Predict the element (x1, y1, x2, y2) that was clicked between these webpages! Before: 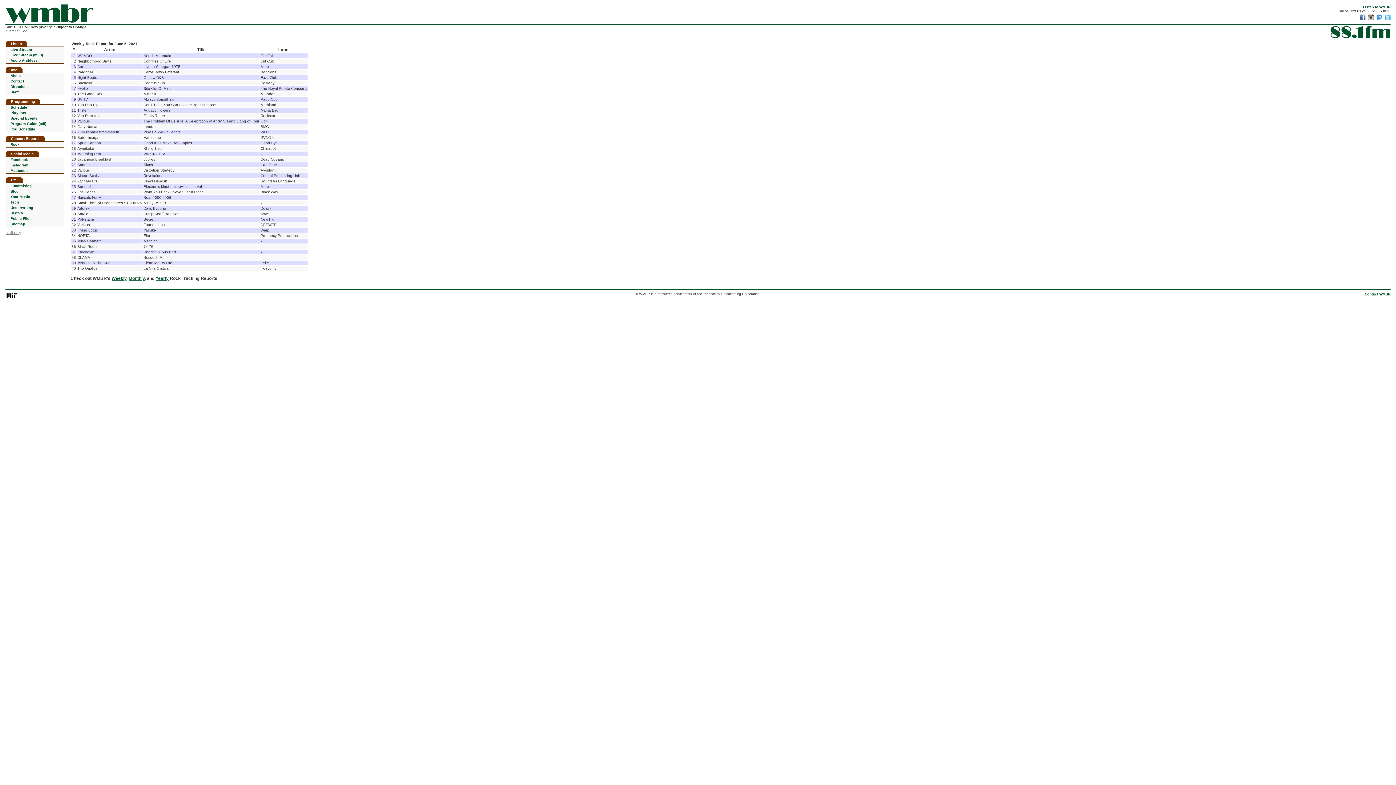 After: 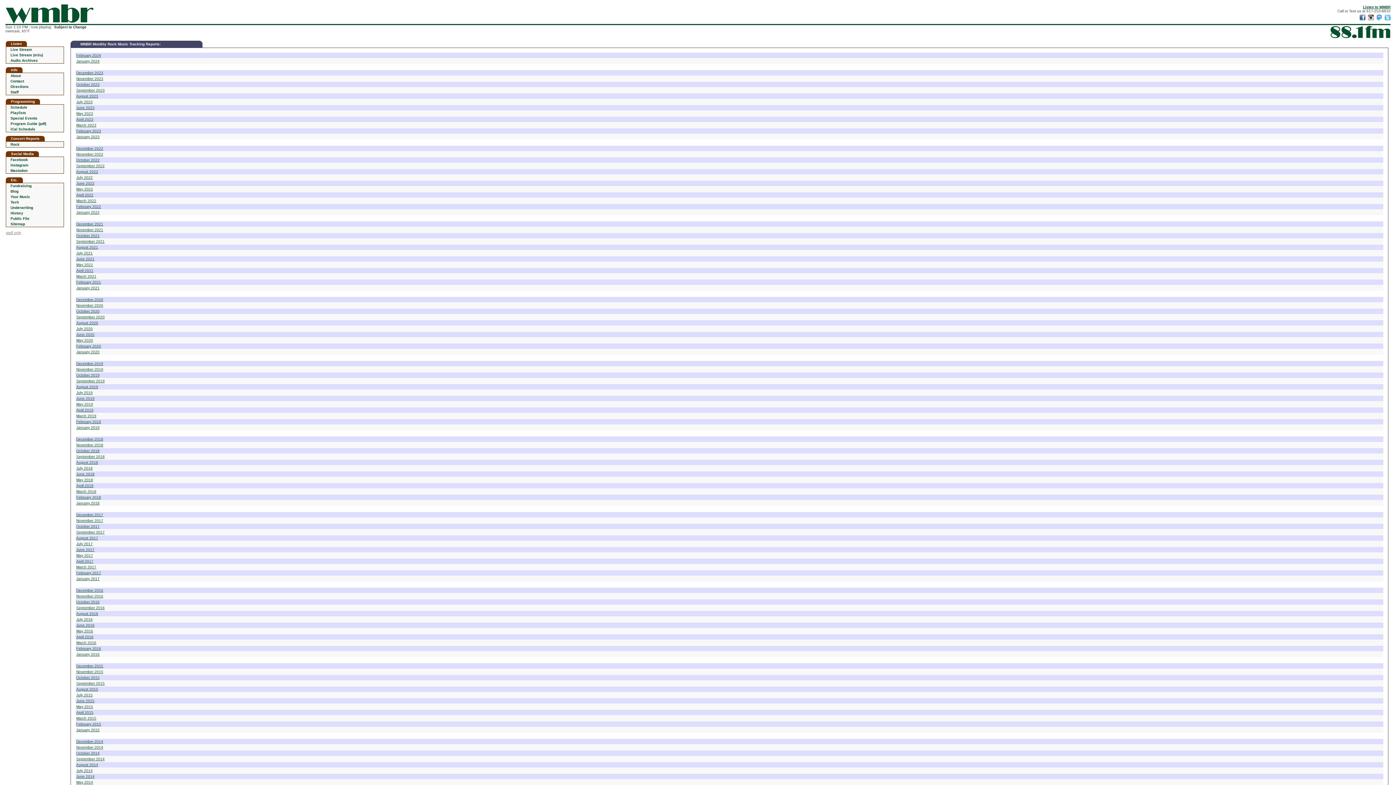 Action: bbox: (128, 276, 144, 281) label: Monthly